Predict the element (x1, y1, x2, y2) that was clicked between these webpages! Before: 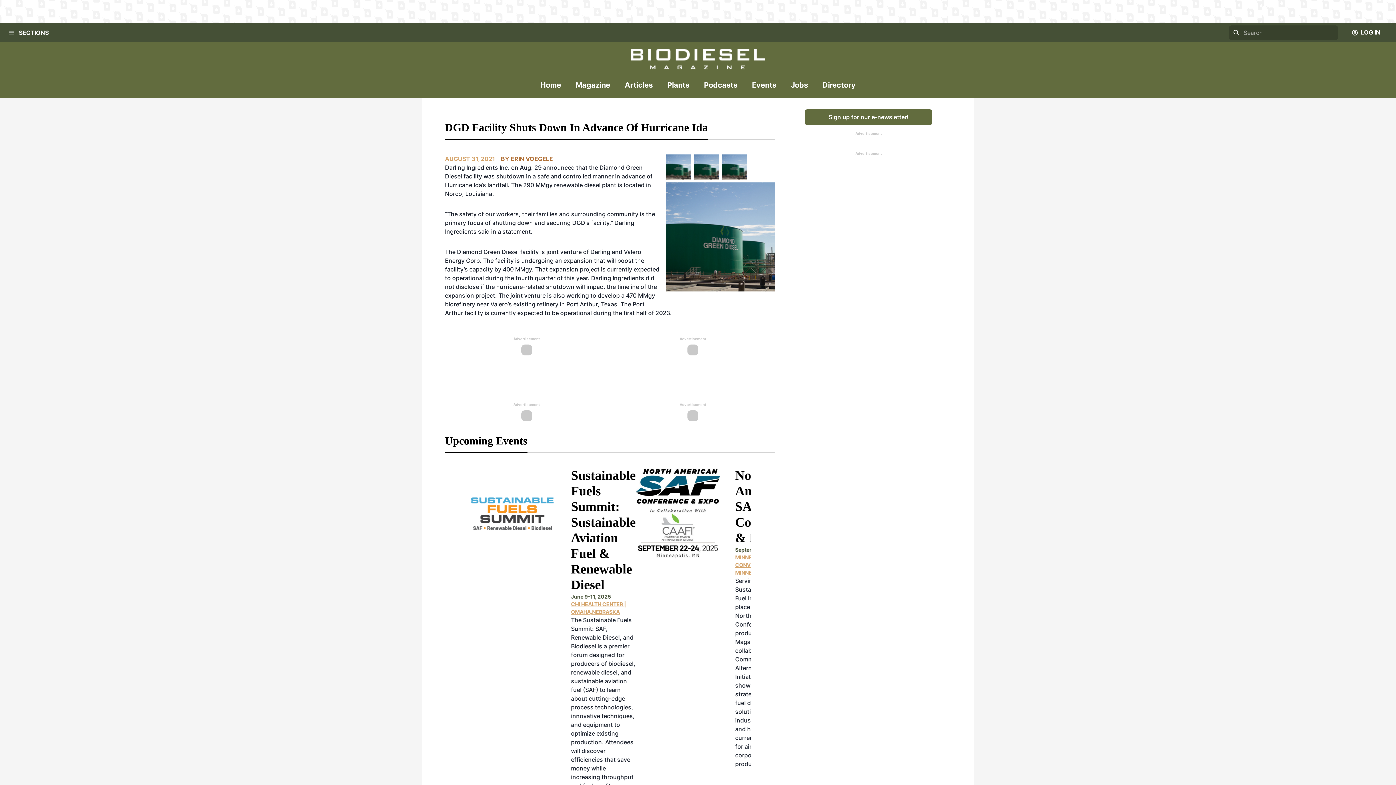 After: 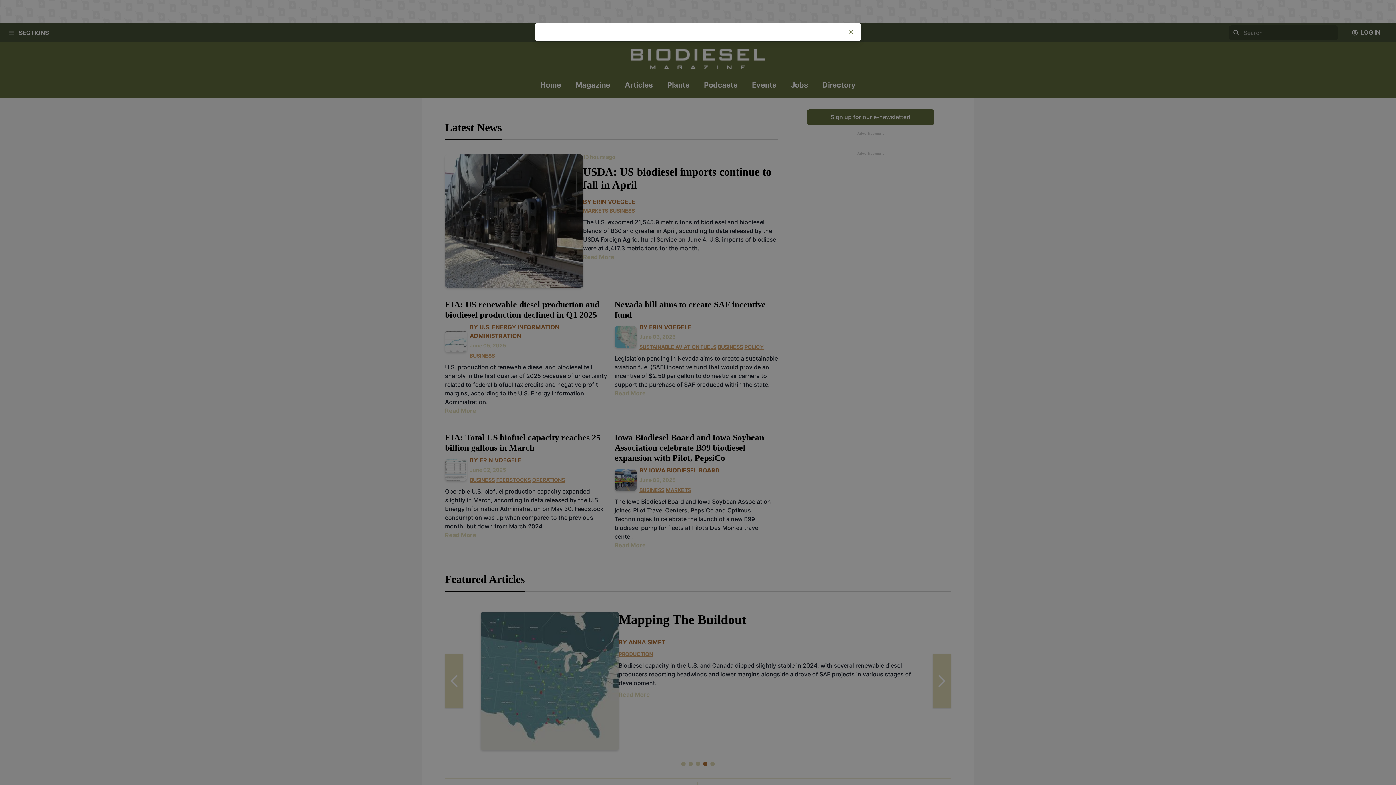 Action: label: Home bbox: (540, 79, 561, 97)